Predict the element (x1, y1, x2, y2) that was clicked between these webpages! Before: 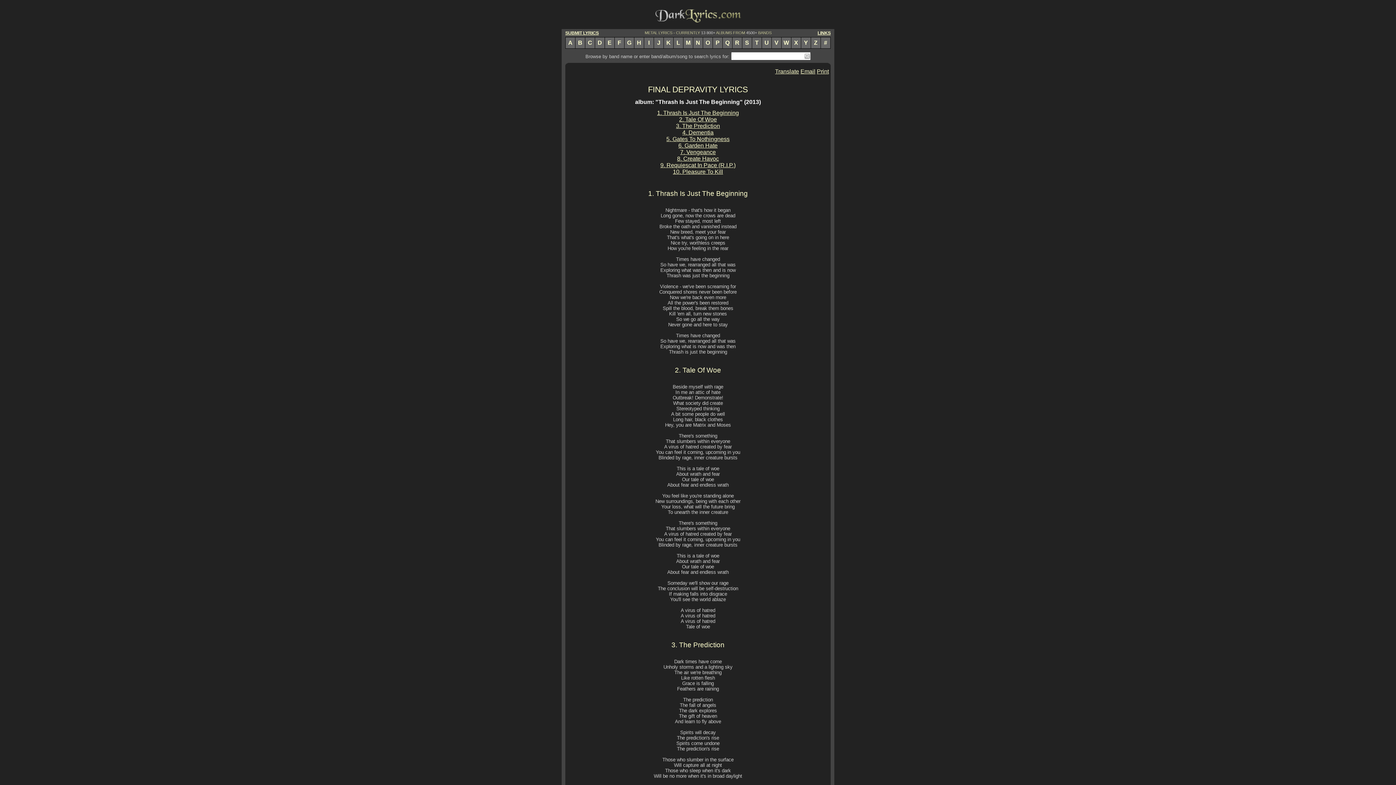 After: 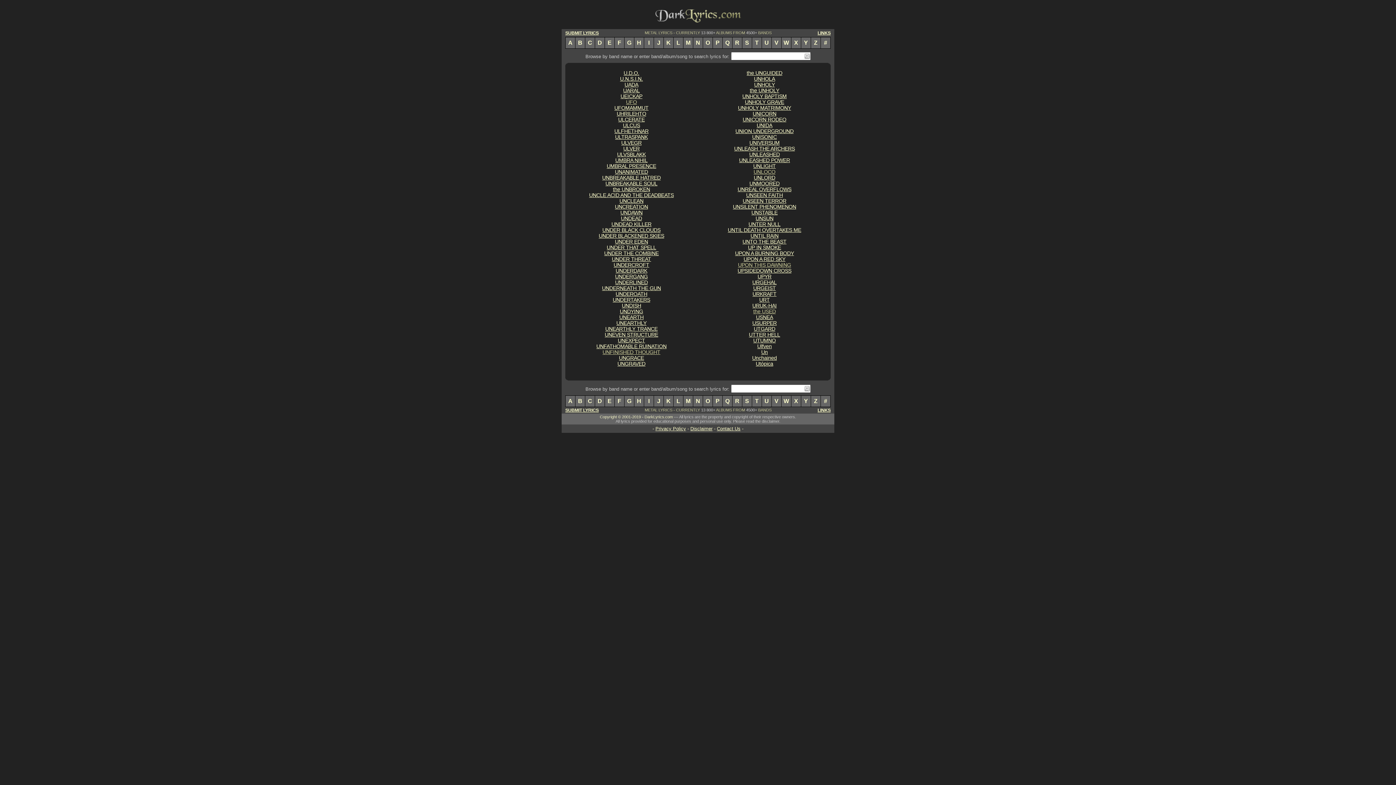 Action: label: U bbox: (762, 37, 772, 48)